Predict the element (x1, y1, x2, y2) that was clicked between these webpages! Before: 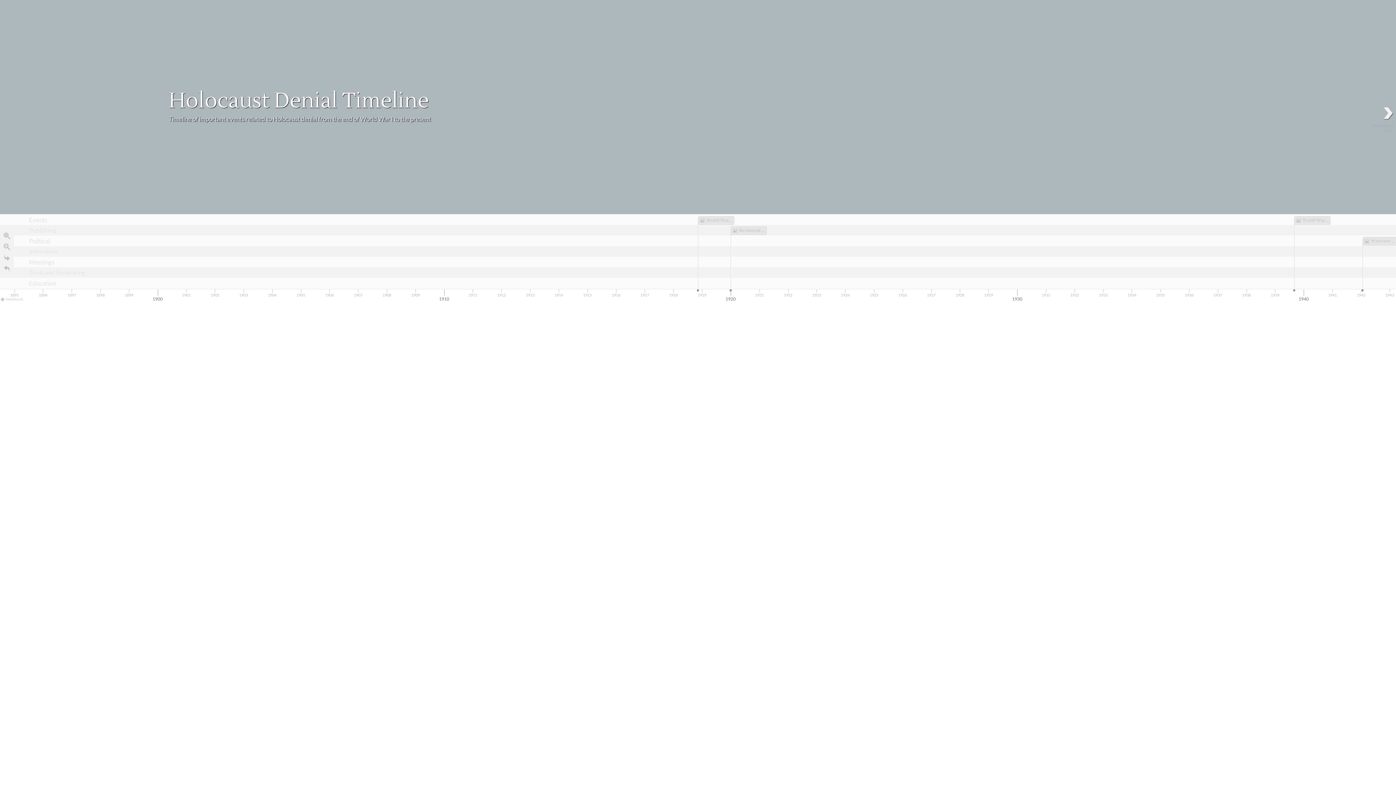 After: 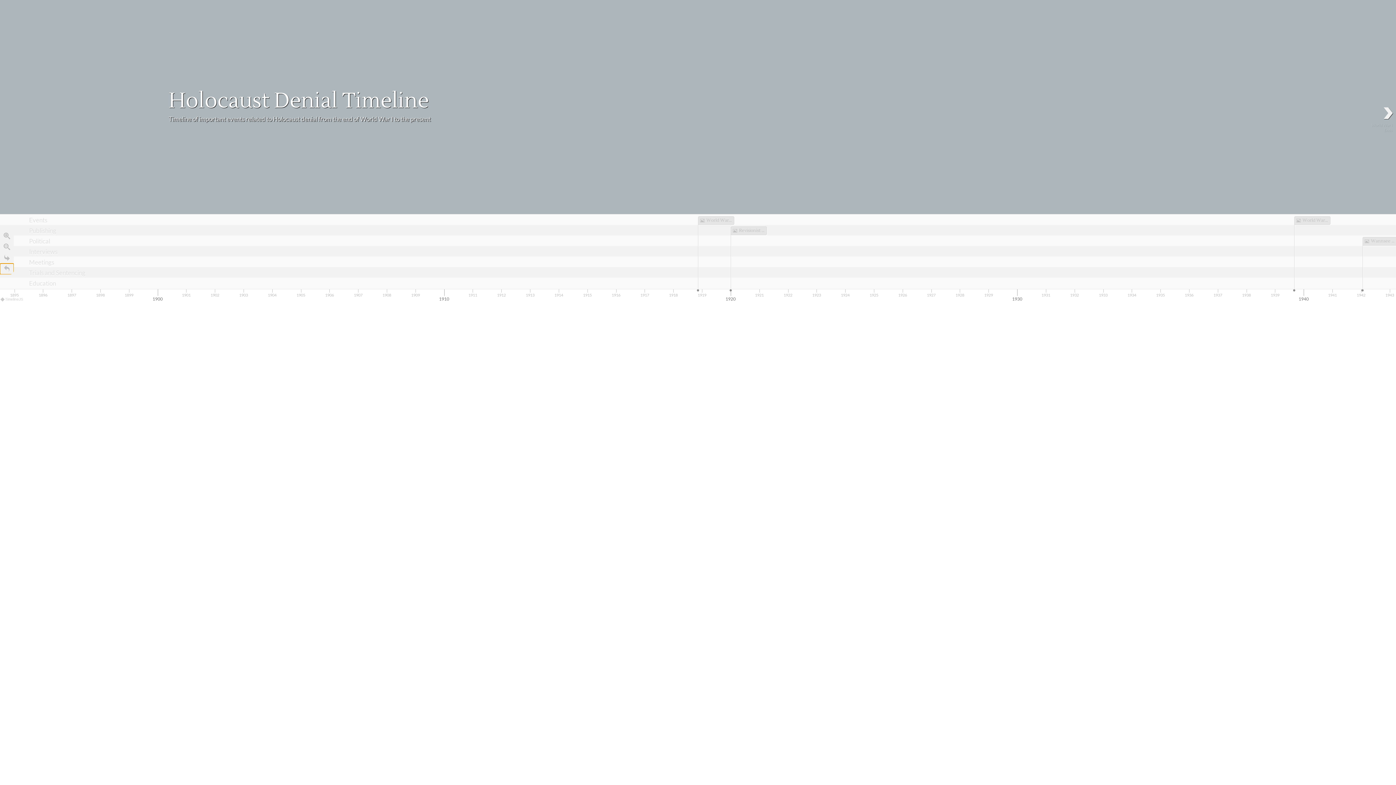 Action: label: Return to Title bbox: (0, 263, 13, 274)